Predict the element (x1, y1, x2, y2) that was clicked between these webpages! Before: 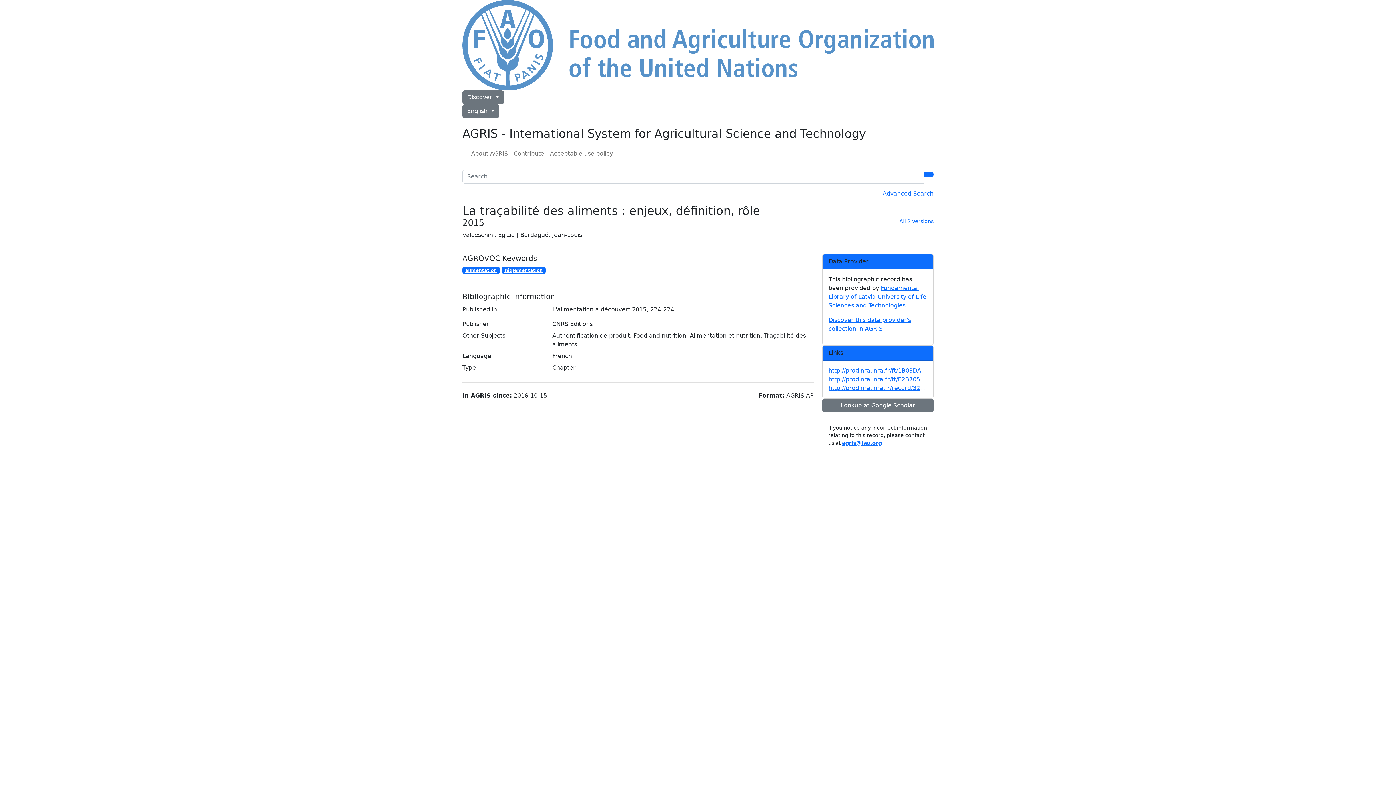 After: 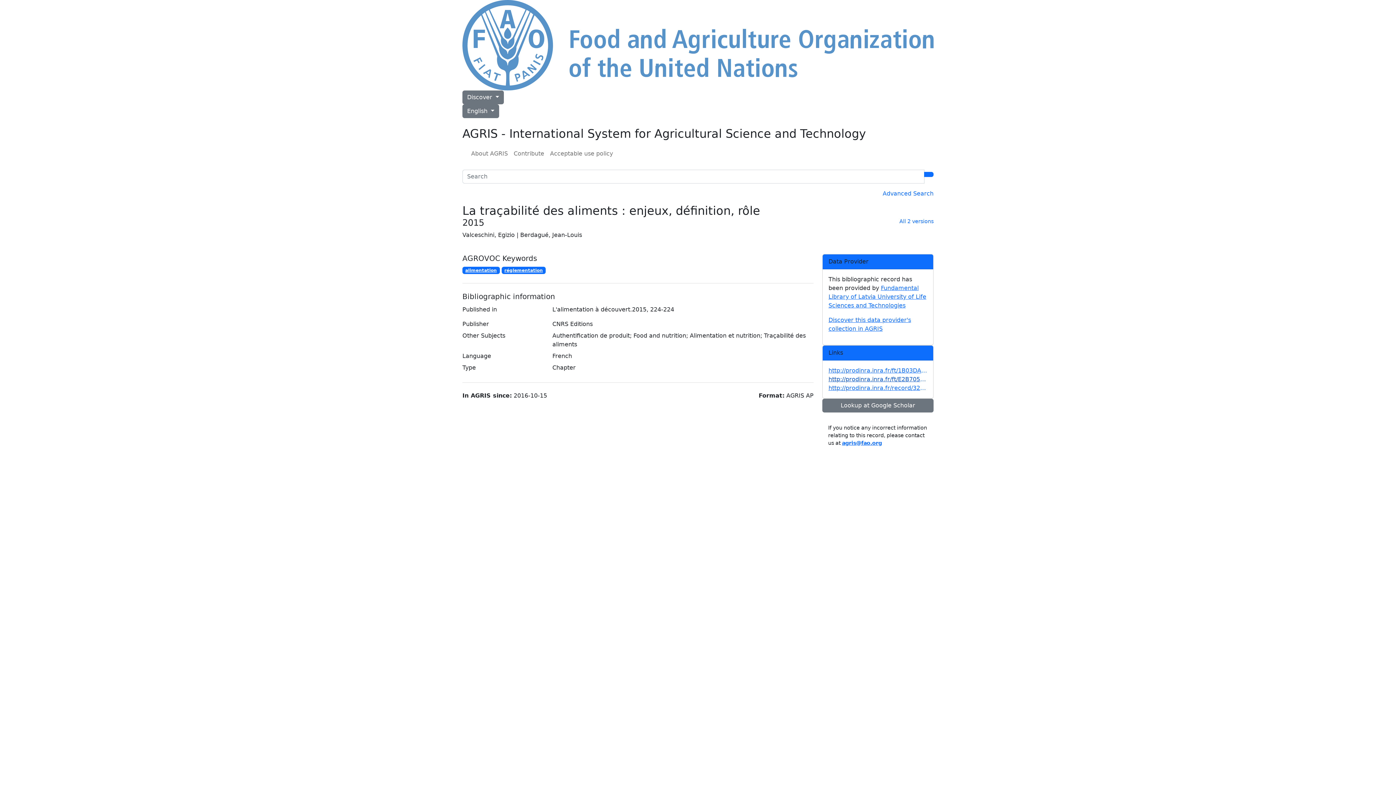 Action: label: http://prodinra.inra.fr/ft/E2B7056E-9CF9-4C01-A51F-B6E72C41C4F5 bbox: (828, 375, 927, 384)